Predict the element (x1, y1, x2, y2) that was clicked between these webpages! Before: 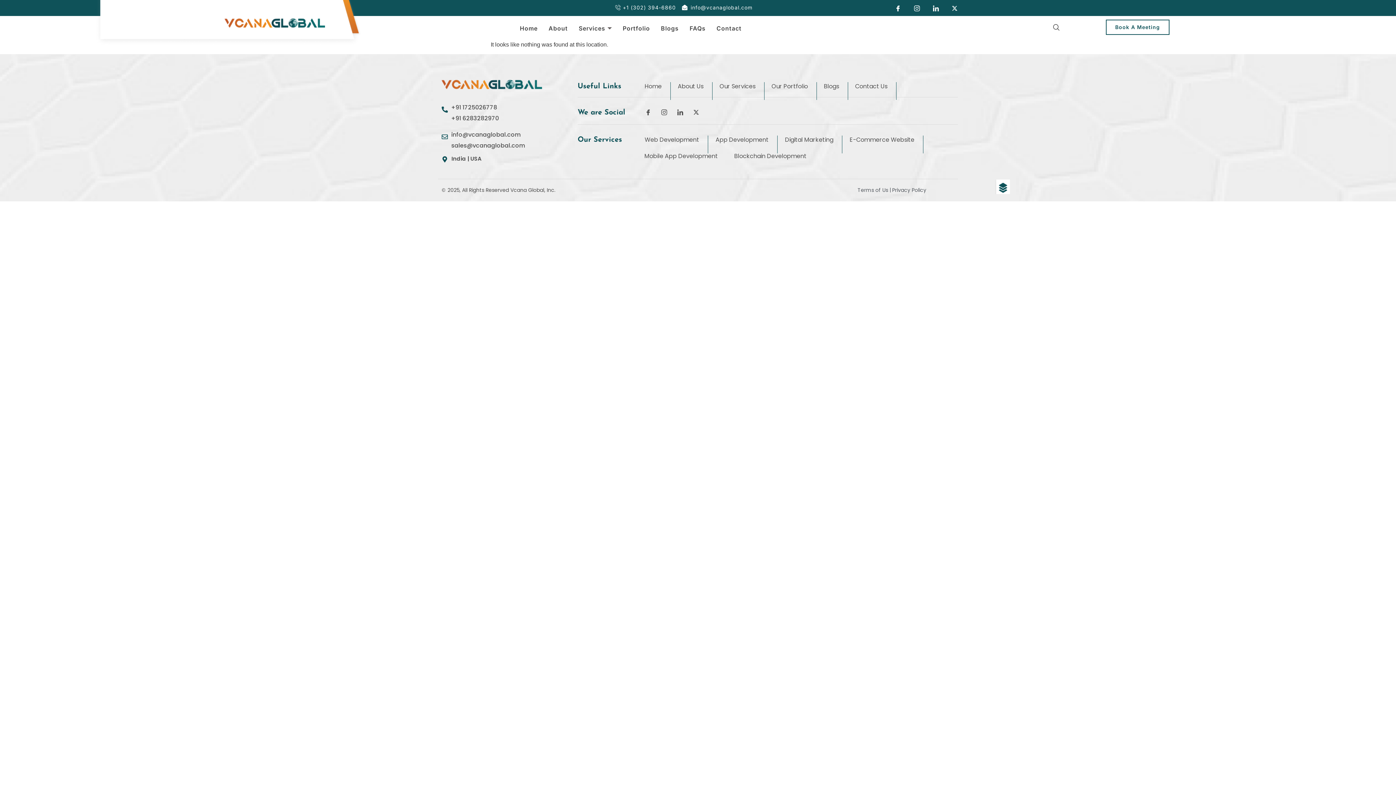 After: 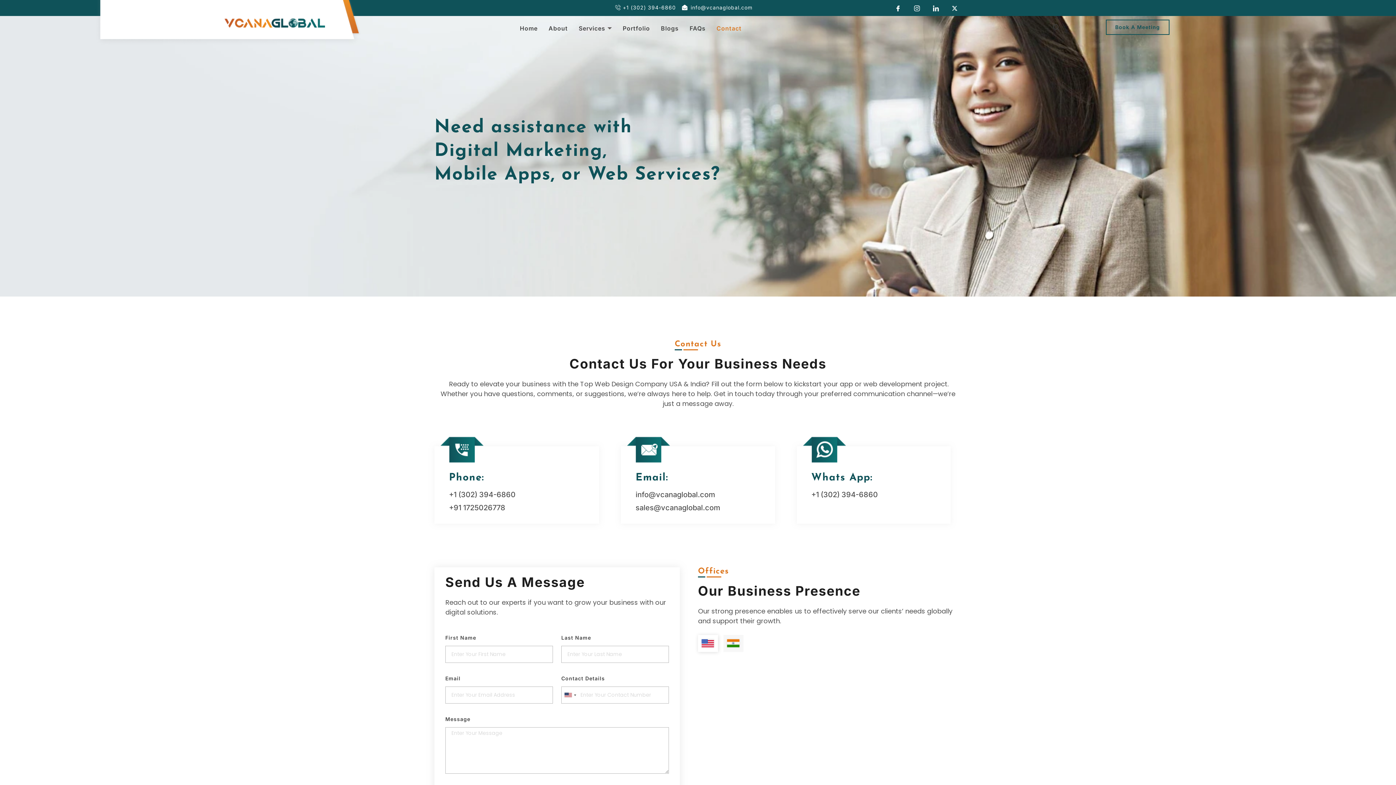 Action: bbox: (855, 82, 887, 90) label: Contact Us